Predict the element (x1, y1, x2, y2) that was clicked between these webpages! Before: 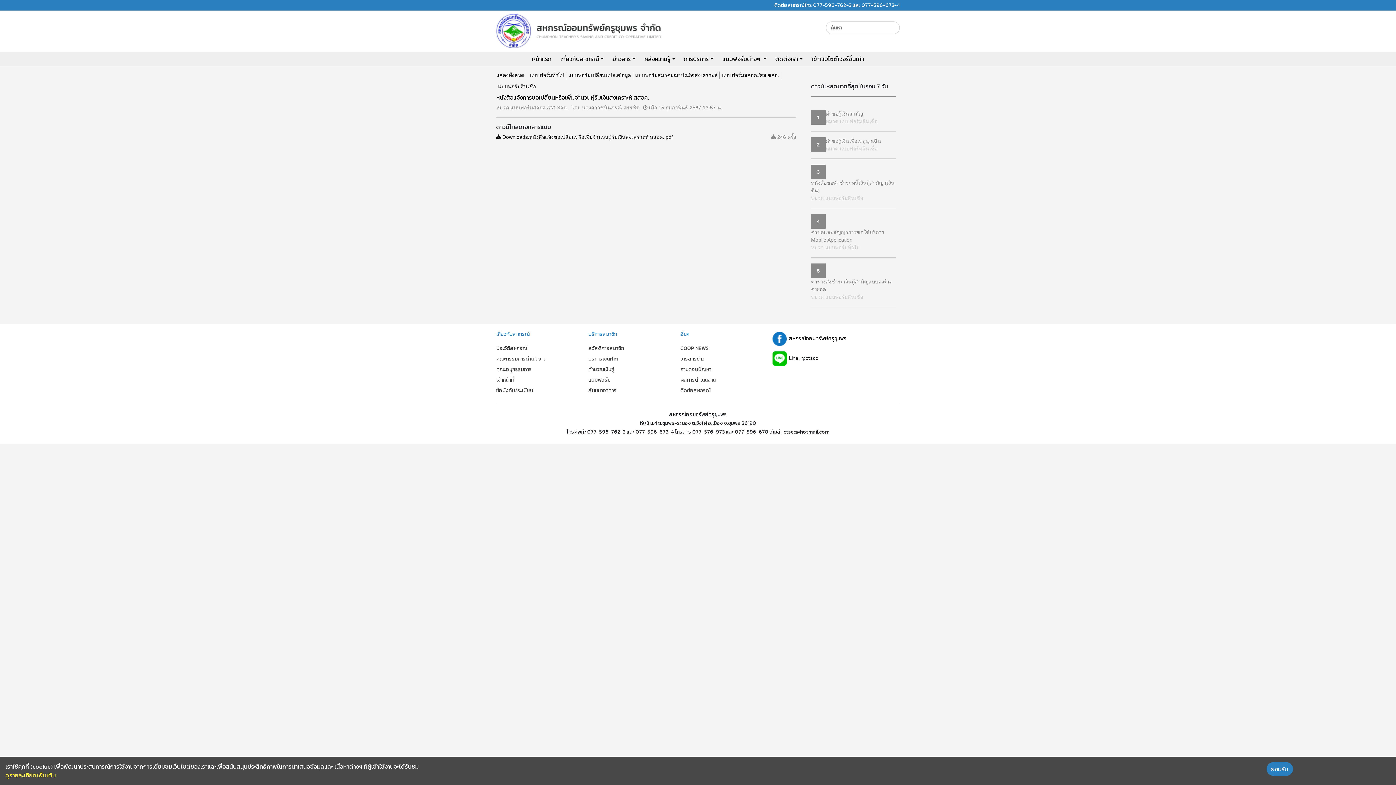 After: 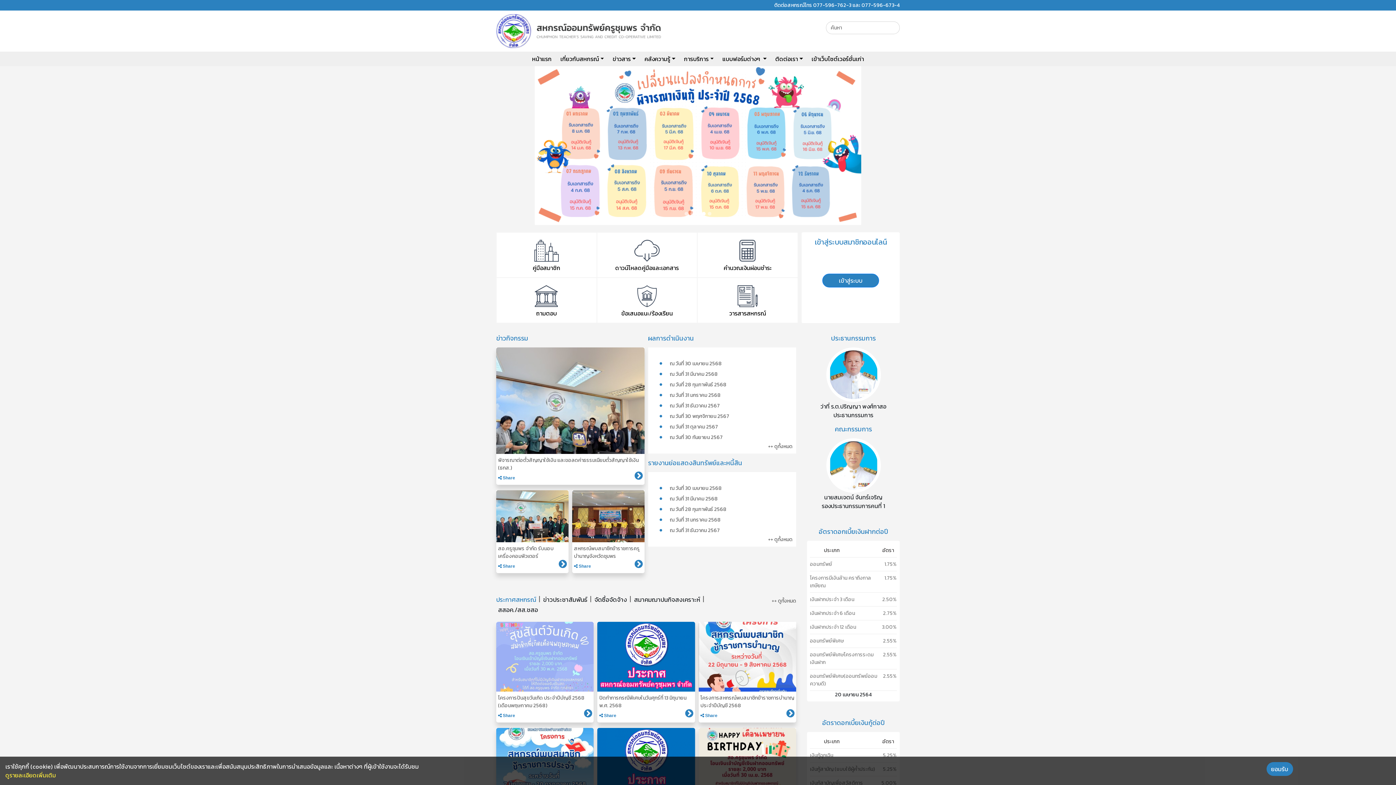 Action: label: หน้าแรก bbox: (527, 51, 556, 66)